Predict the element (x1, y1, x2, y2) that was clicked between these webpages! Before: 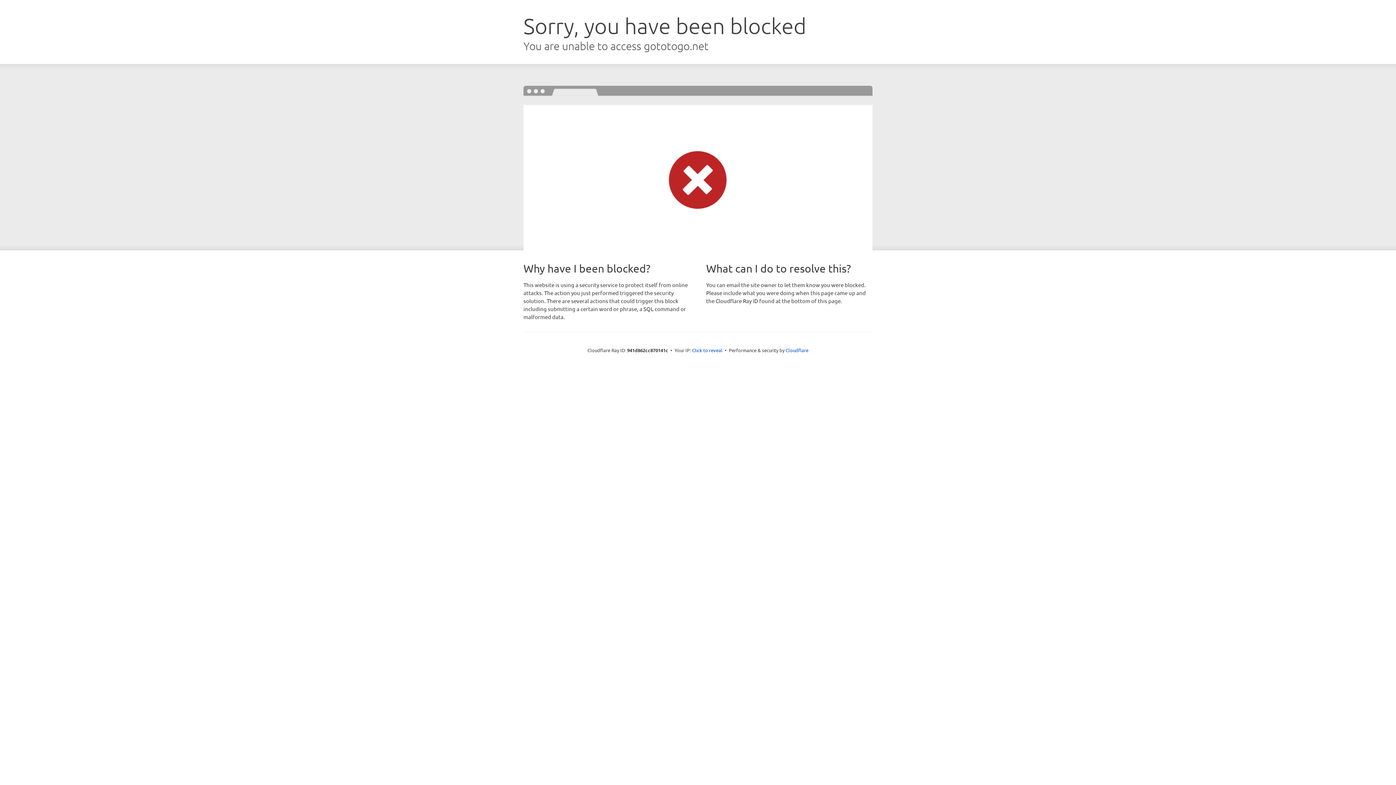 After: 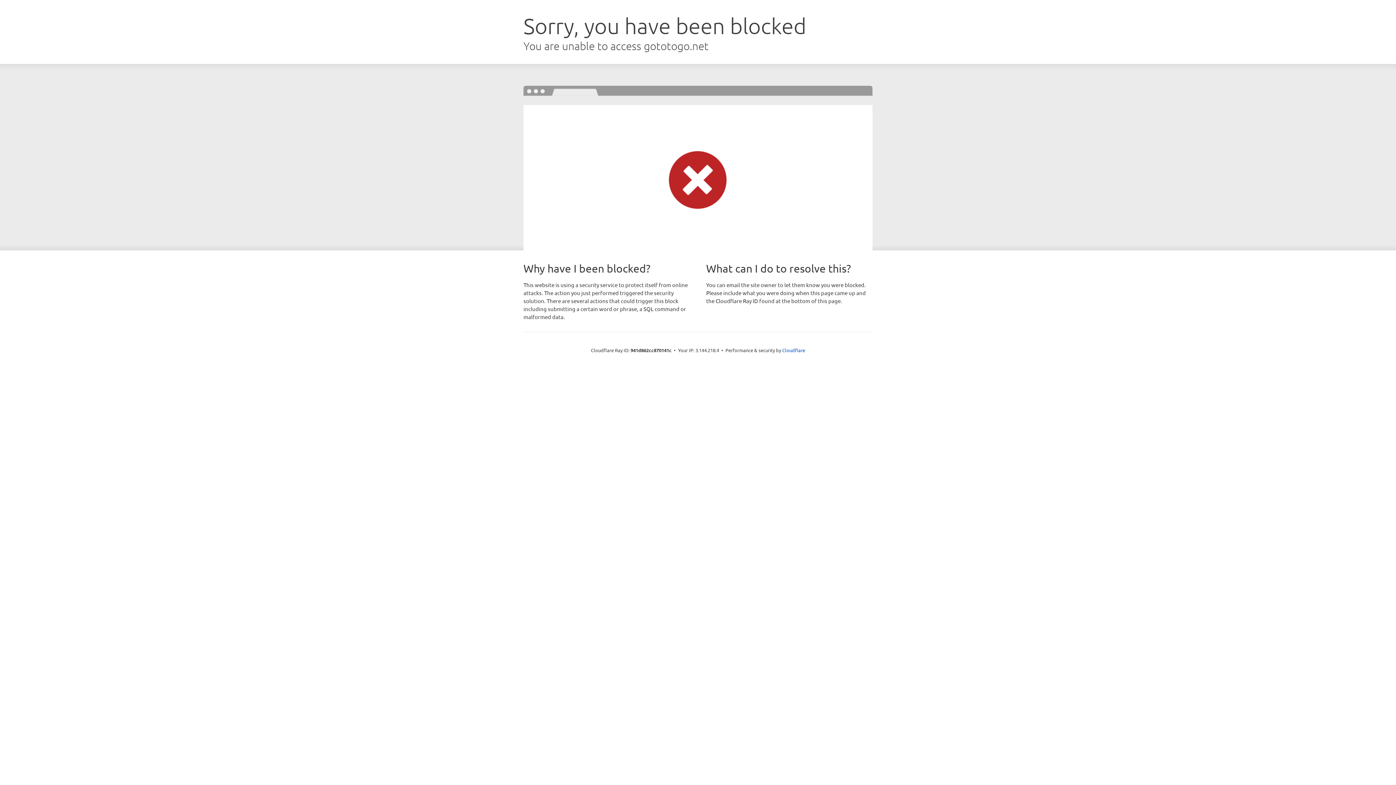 Action: label: Click to reveal bbox: (692, 346, 722, 353)